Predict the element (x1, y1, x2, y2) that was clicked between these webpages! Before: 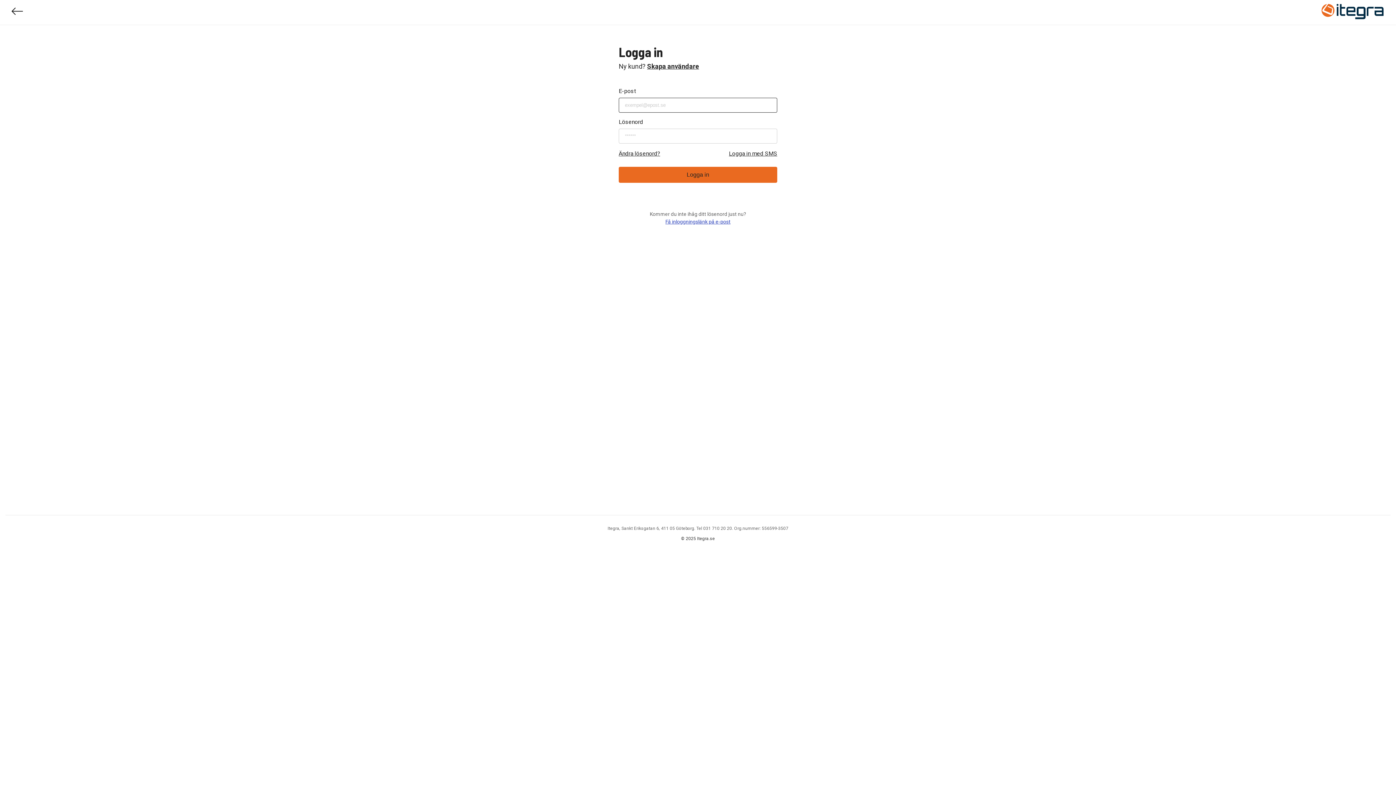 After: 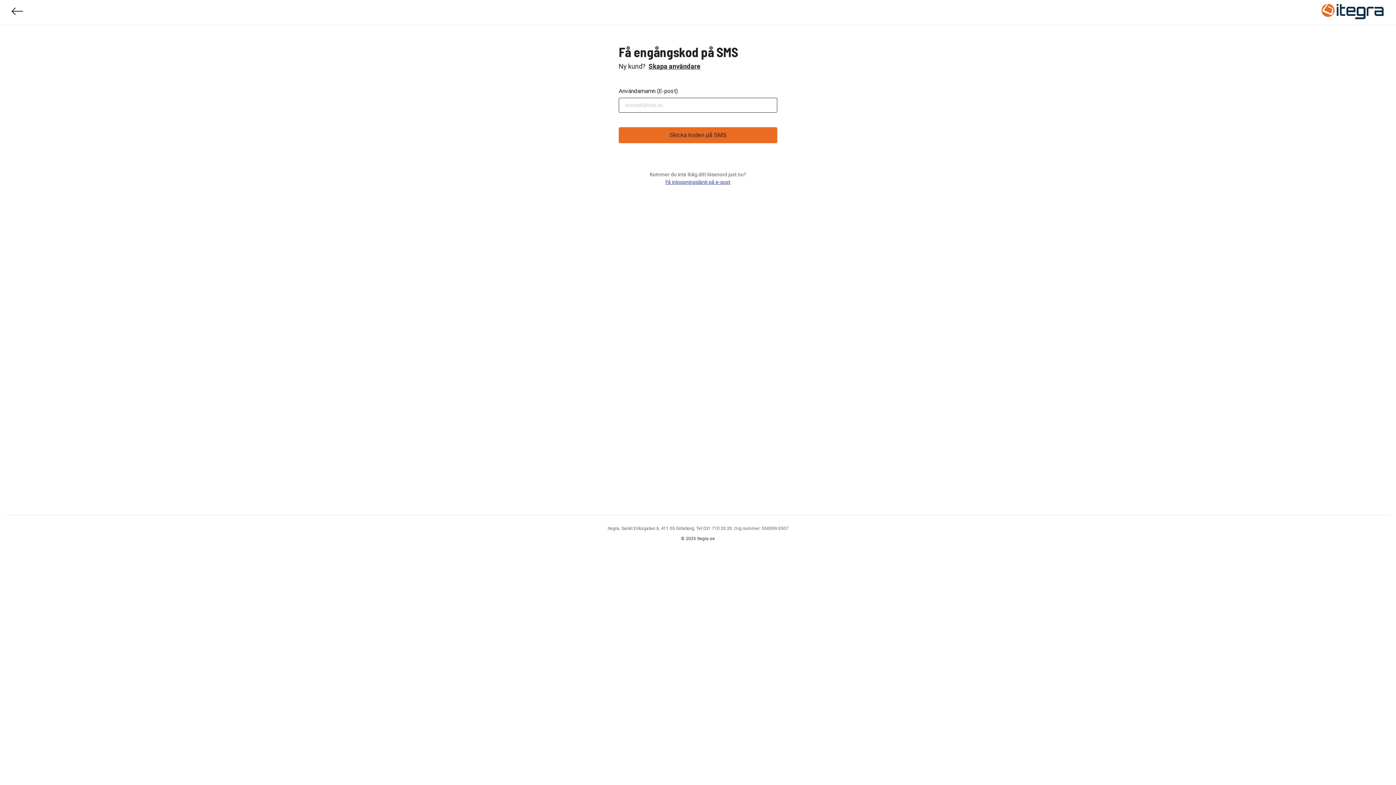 Action: bbox: (729, 149, 777, 158) label: Logga in med SMS